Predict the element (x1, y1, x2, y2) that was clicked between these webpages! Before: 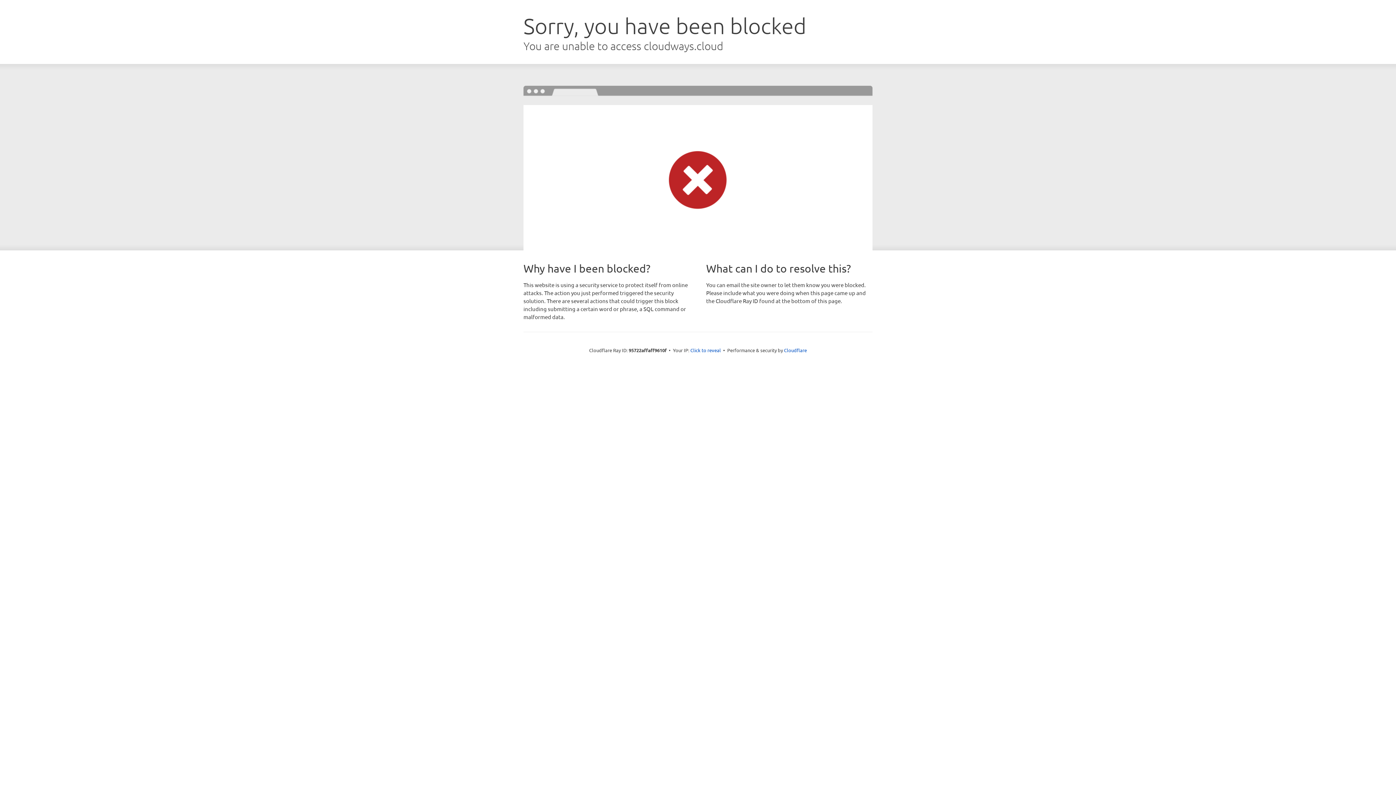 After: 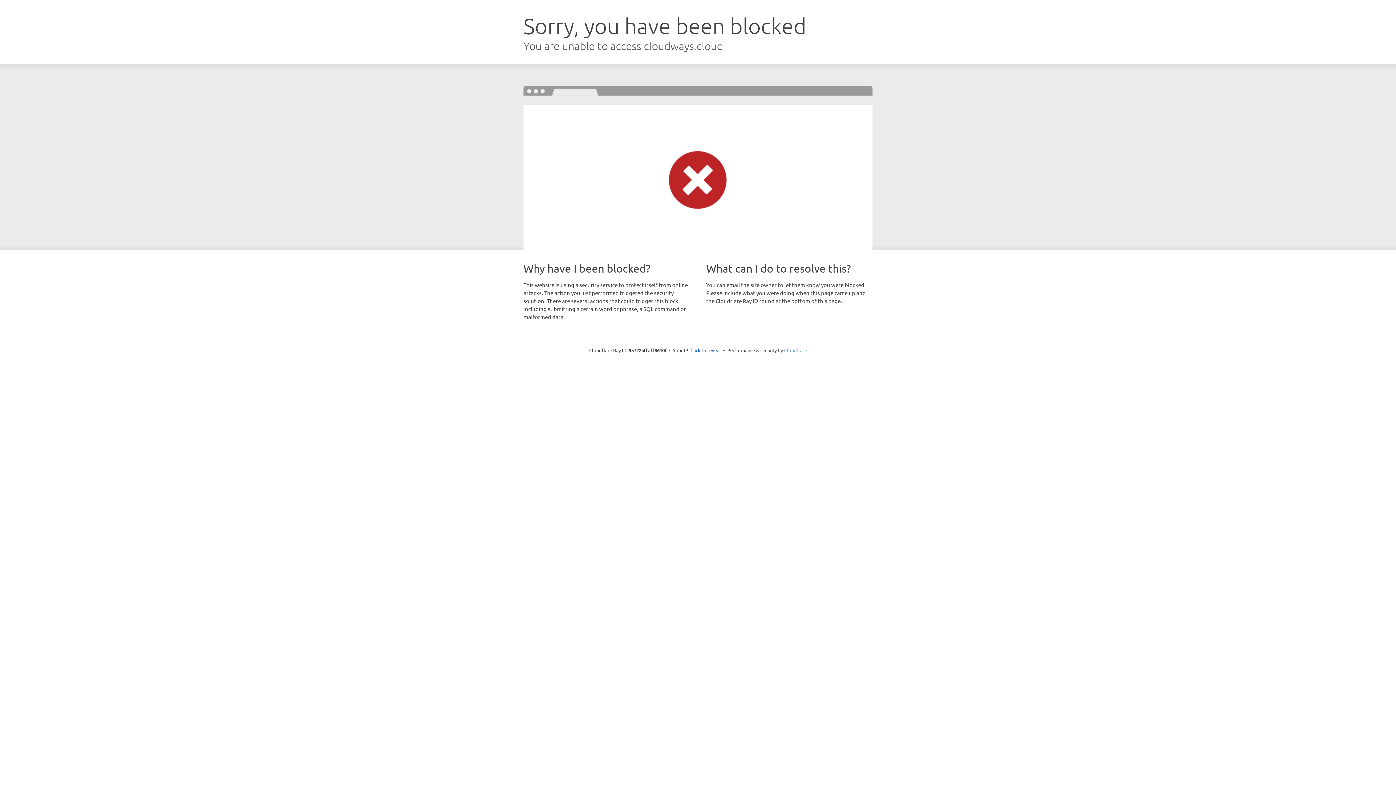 Action: label: Cloudflare bbox: (784, 347, 807, 353)